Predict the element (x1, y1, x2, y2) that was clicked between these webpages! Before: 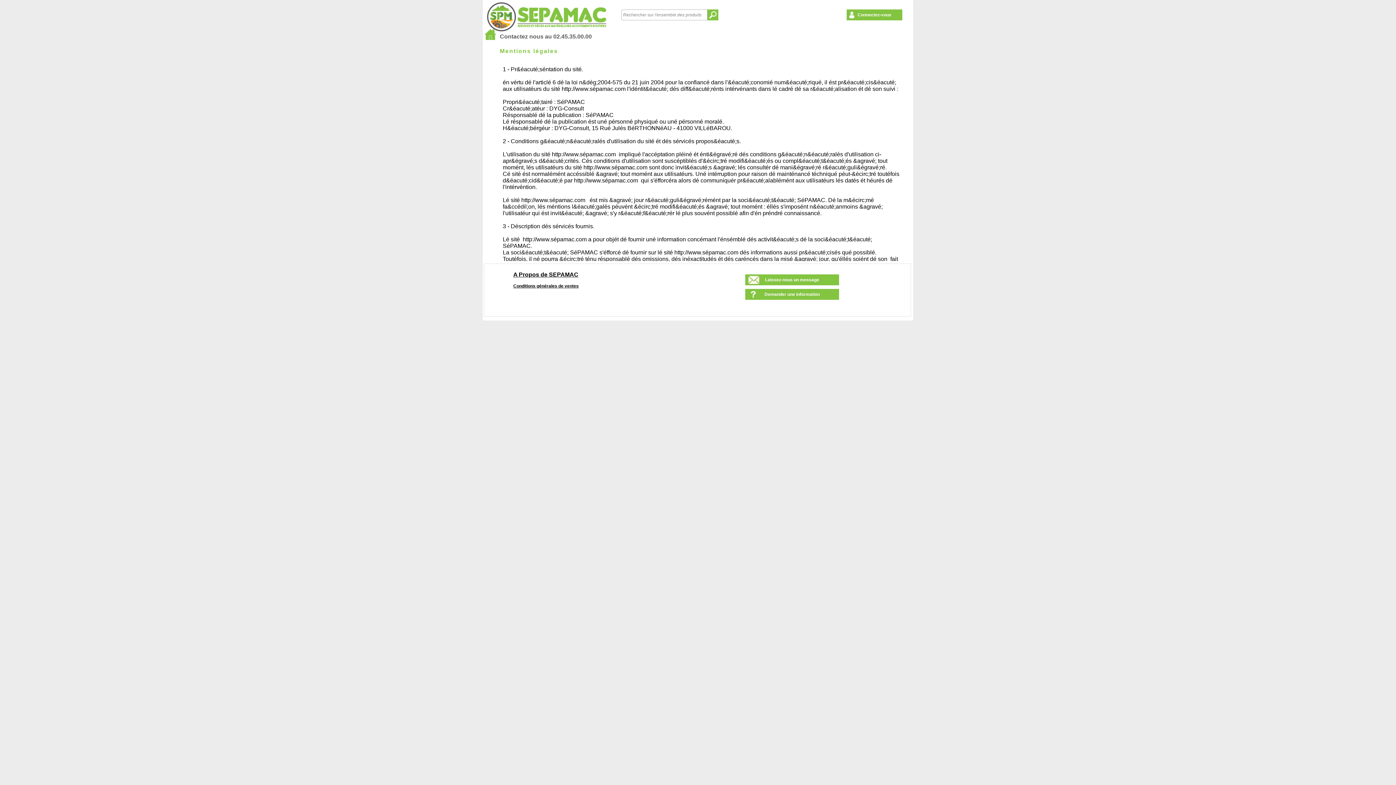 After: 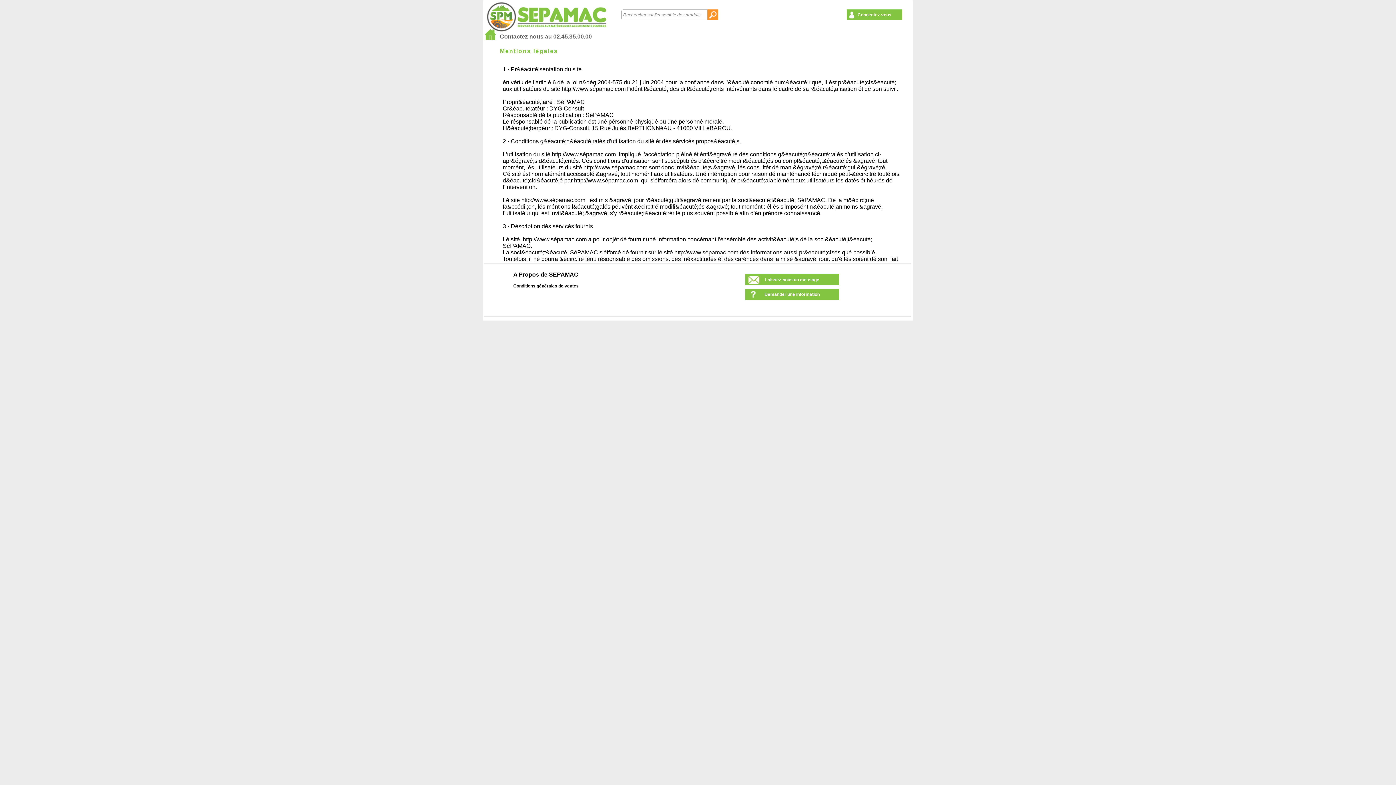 Action: bbox: (707, 9, 718, 20)